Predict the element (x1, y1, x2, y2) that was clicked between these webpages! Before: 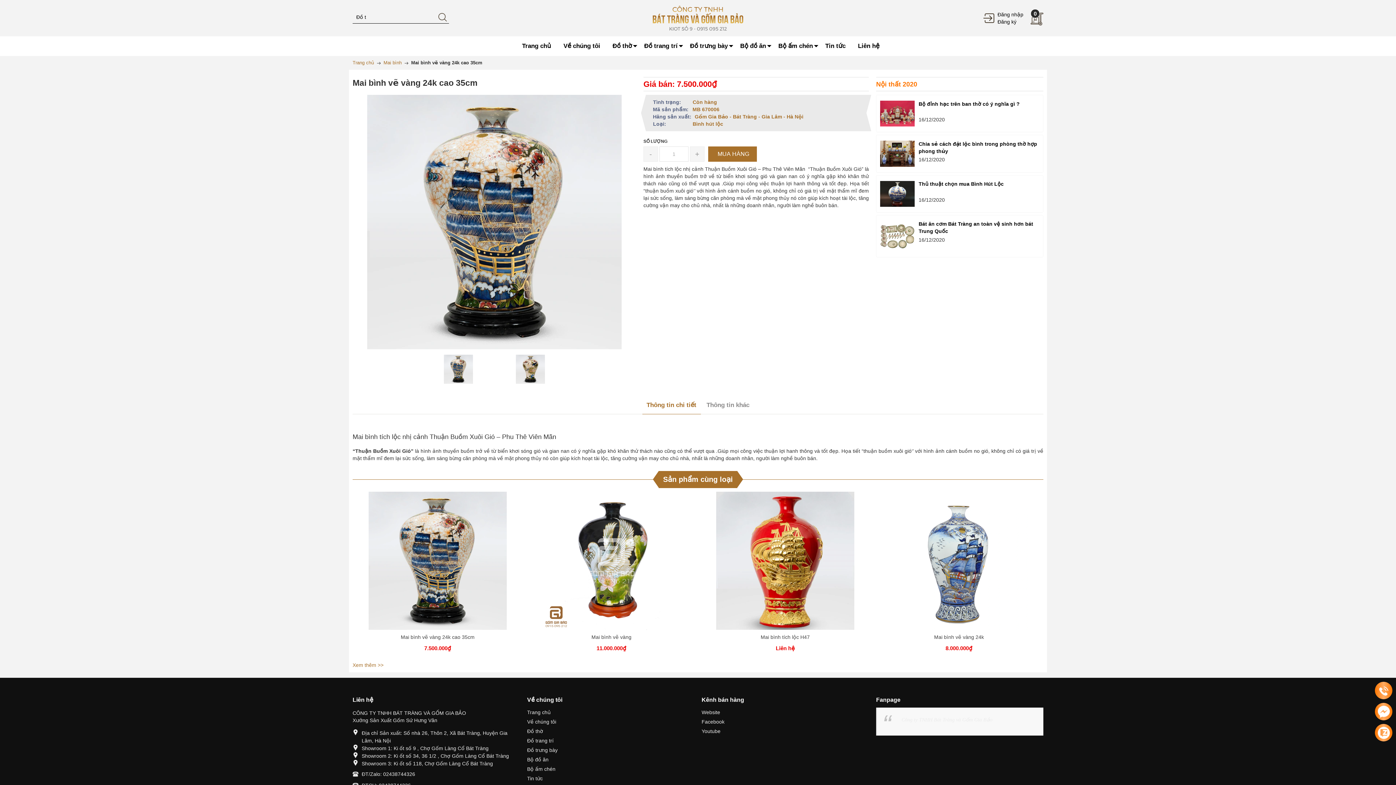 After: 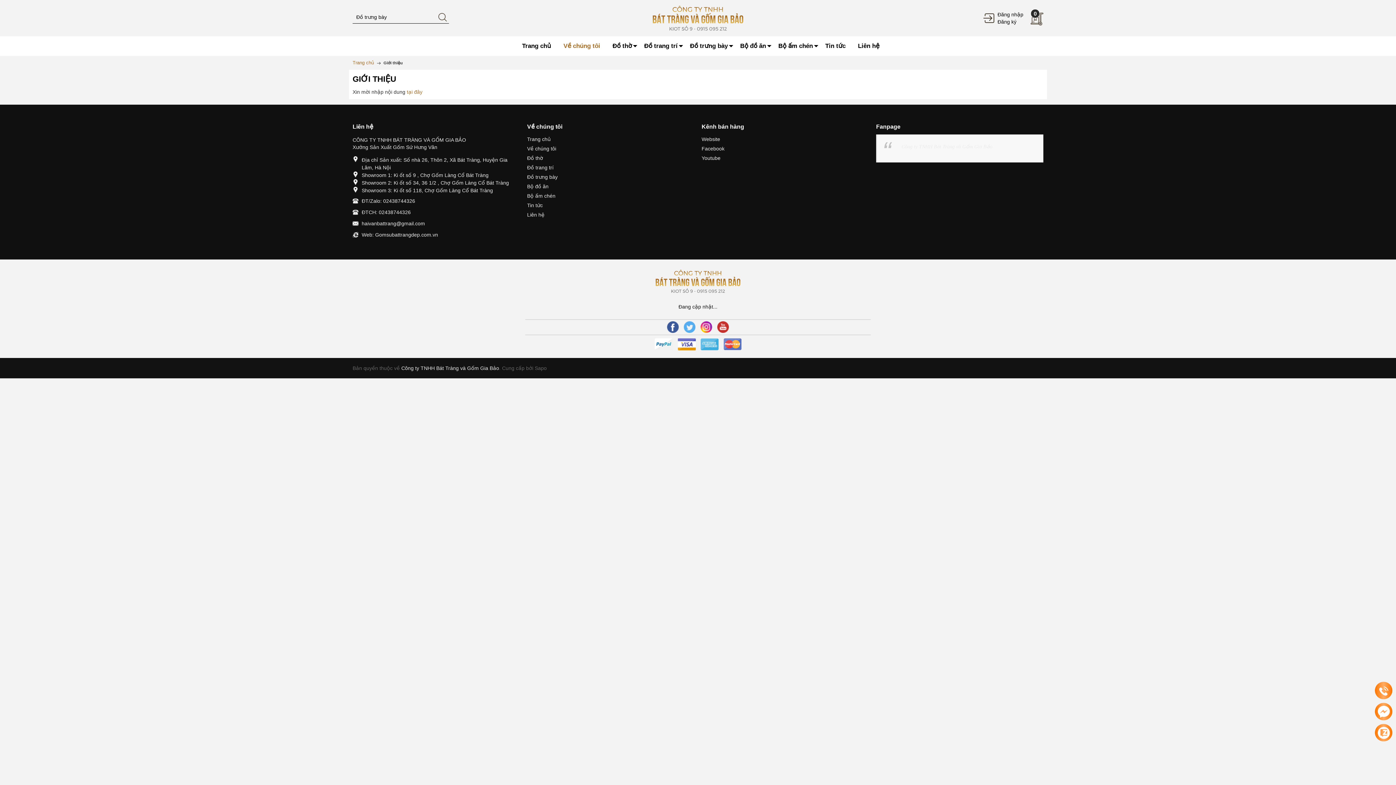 Action: bbox: (558, 36, 605, 56) label: Về chúng tôi